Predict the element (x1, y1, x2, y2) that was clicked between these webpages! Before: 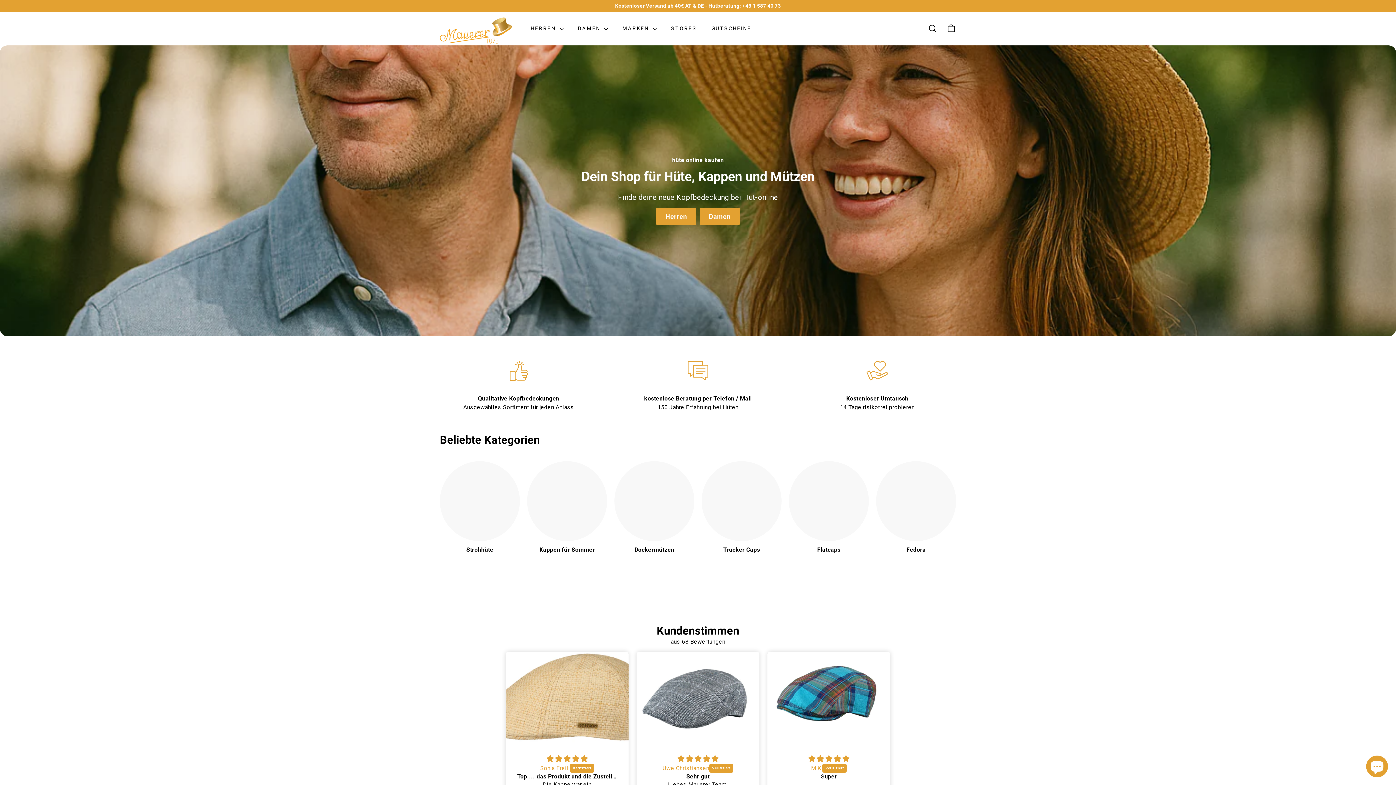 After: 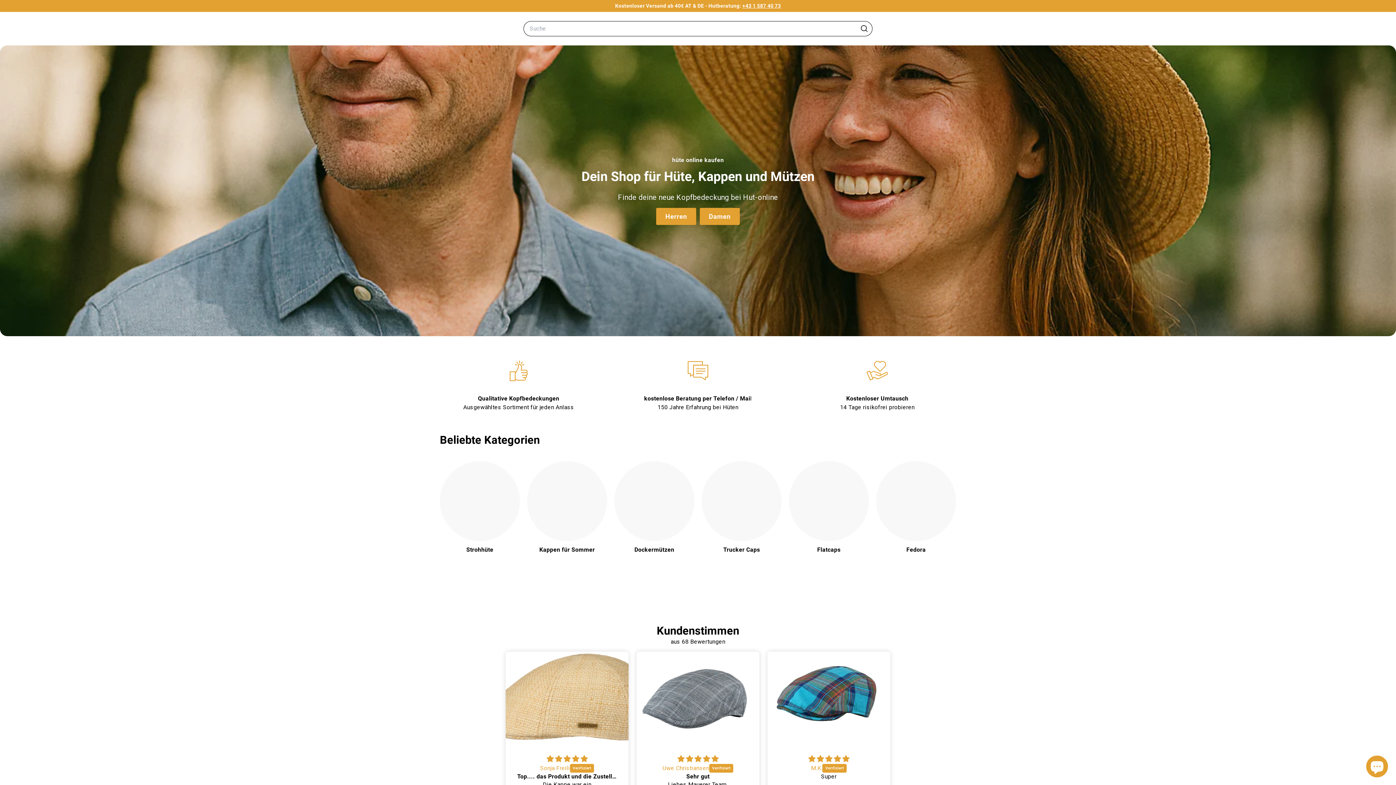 Action: label: SUCHE bbox: (923, 17, 942, 39)